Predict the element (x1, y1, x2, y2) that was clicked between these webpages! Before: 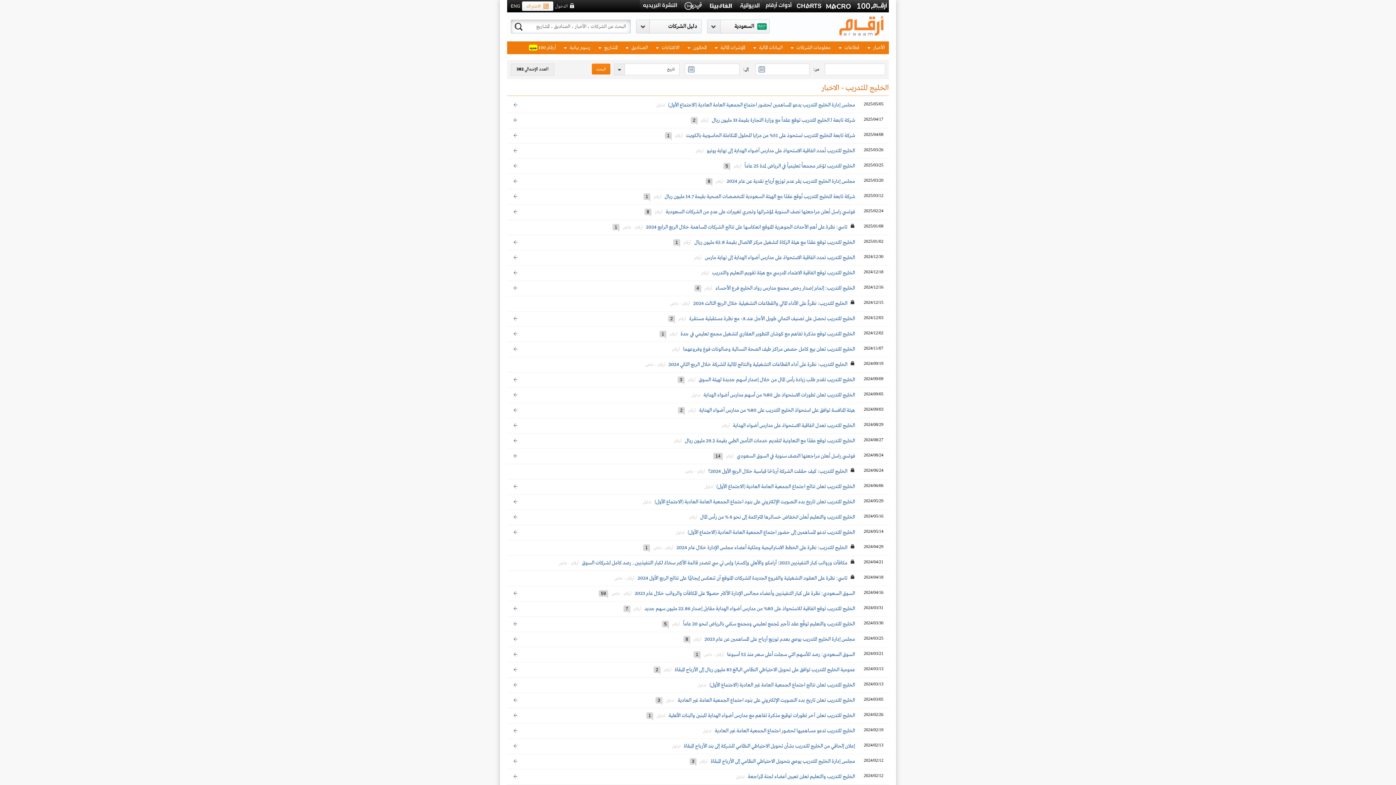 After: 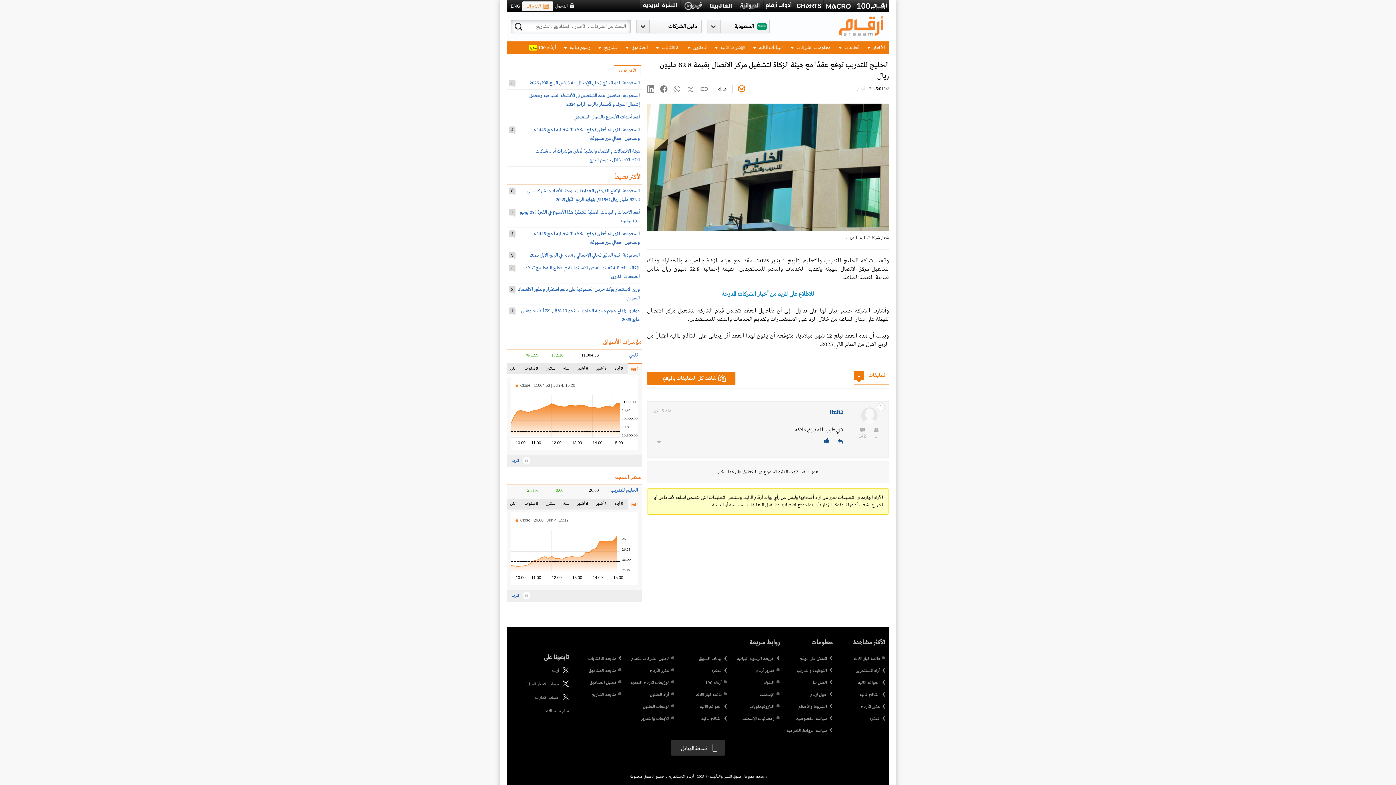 Action: label: الخليج للتدريب توقع عقدًا مع هيئة الزكاة لتشغيل مركز الاتصال بقيمة 62.8 مليون ريال bbox: (694, 239, 855, 245)